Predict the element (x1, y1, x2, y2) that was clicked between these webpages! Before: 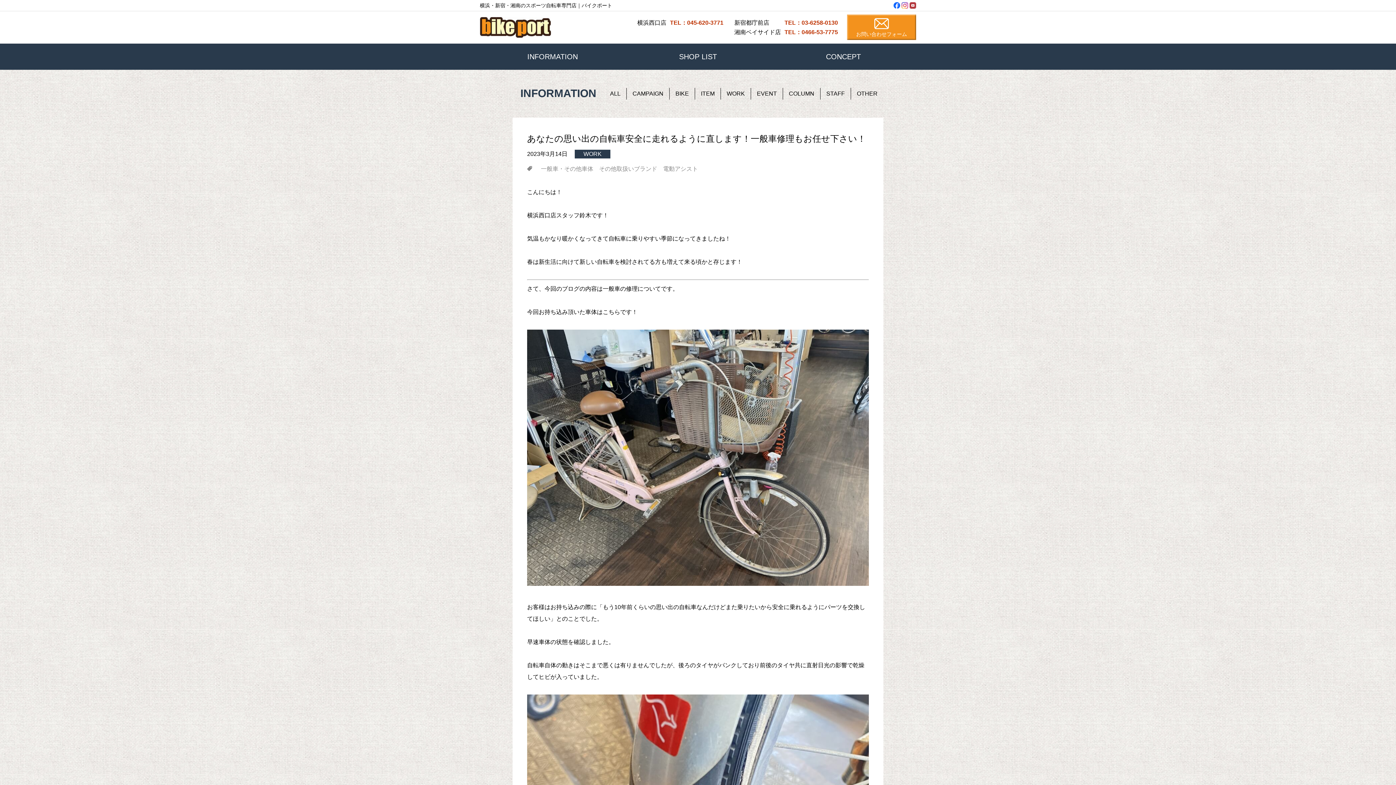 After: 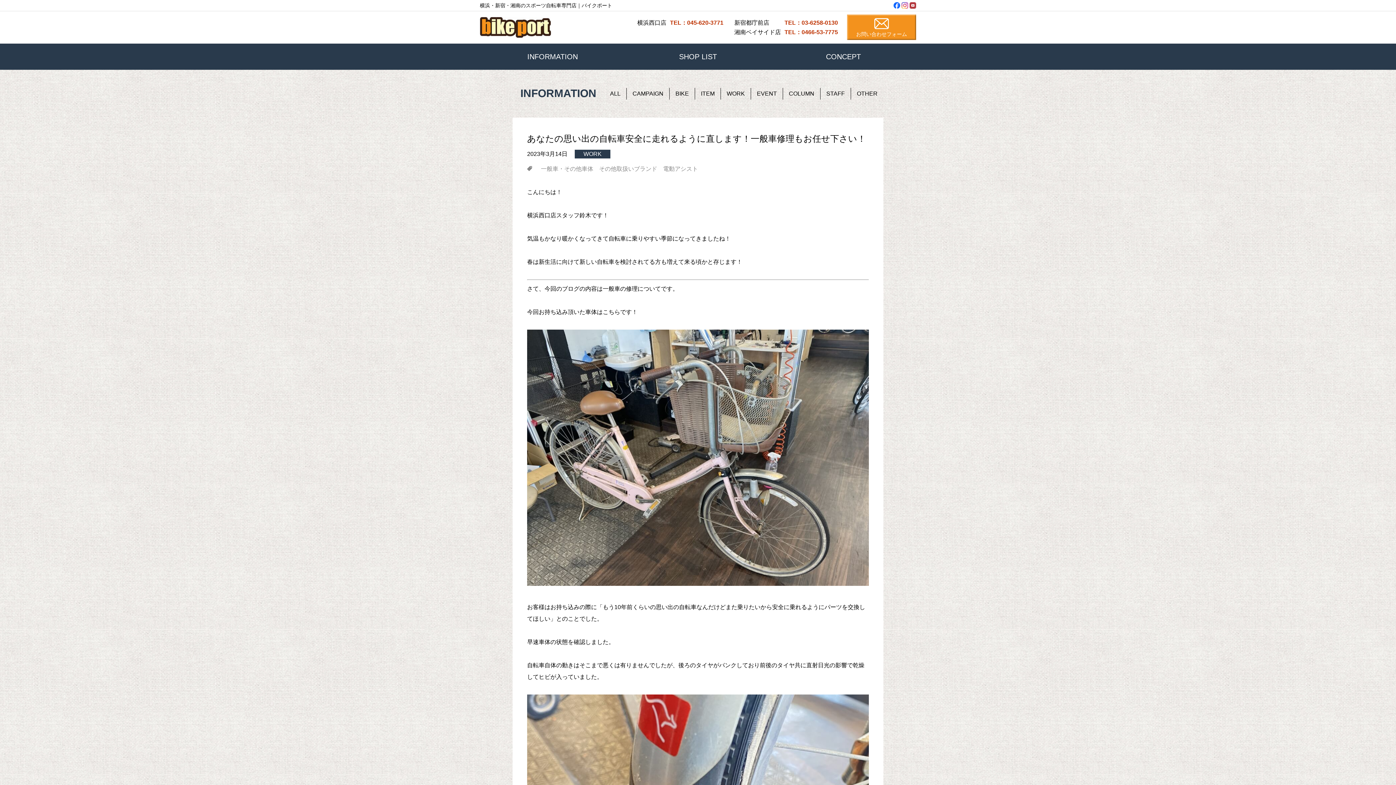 Action: bbox: (909, 3, 916, 9)